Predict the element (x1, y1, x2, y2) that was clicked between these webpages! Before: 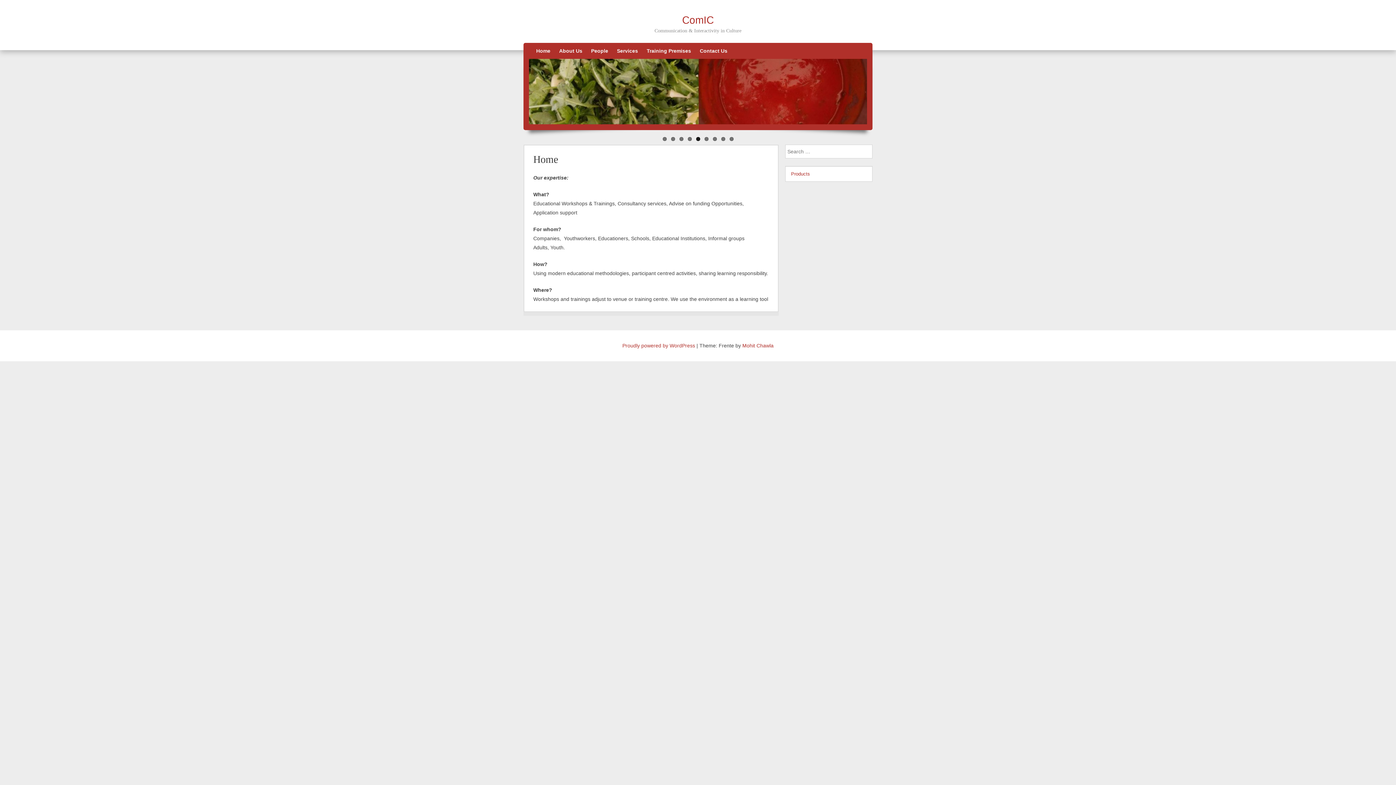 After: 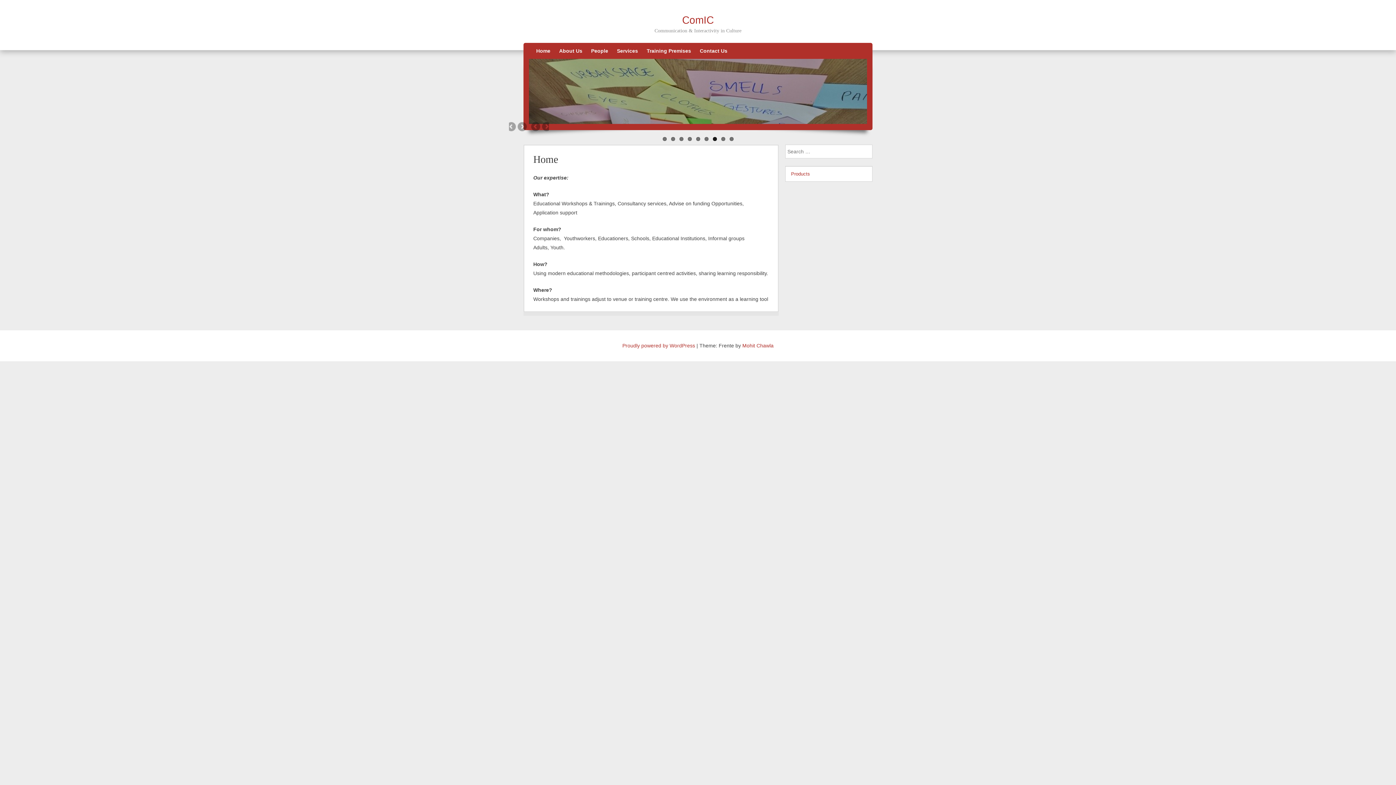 Action: label: 7 bbox: (712, 137, 716, 141)